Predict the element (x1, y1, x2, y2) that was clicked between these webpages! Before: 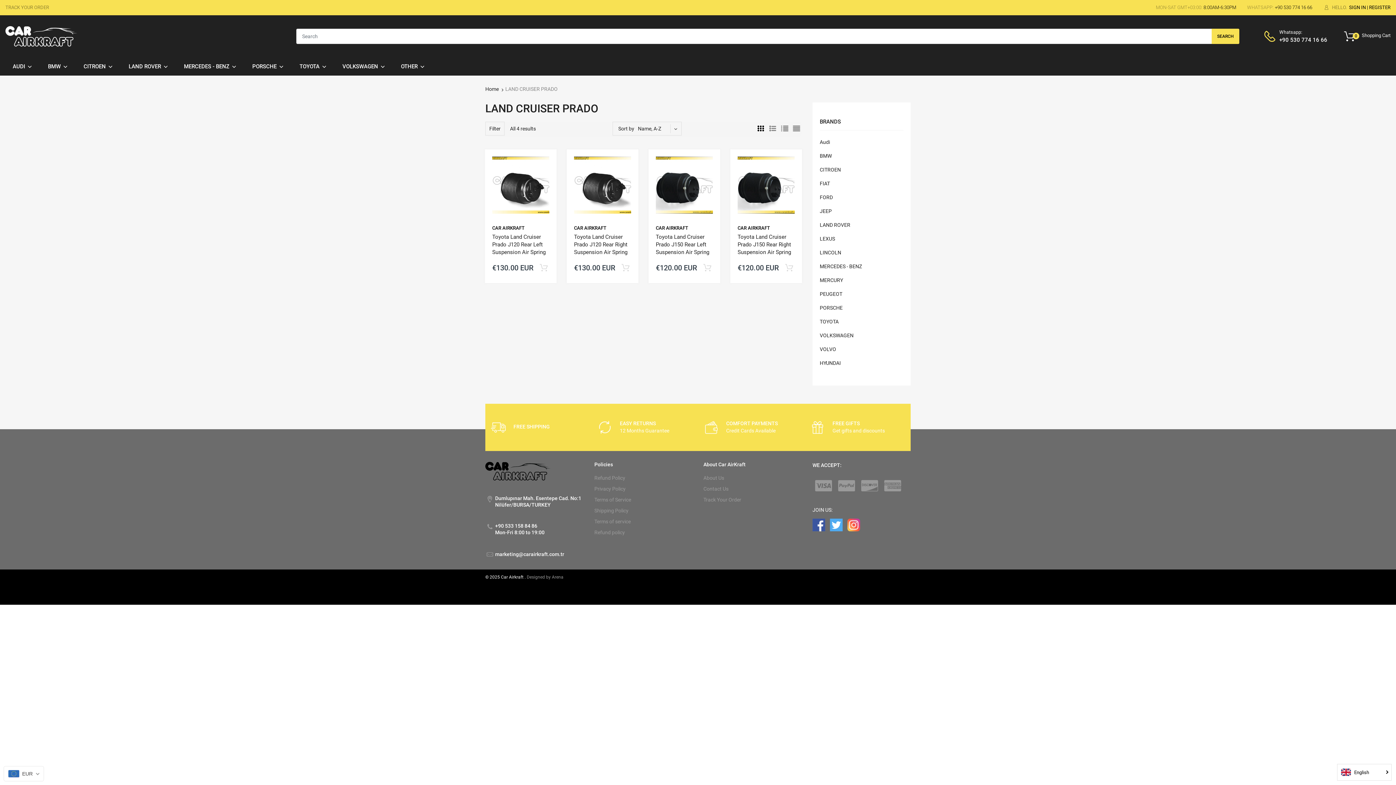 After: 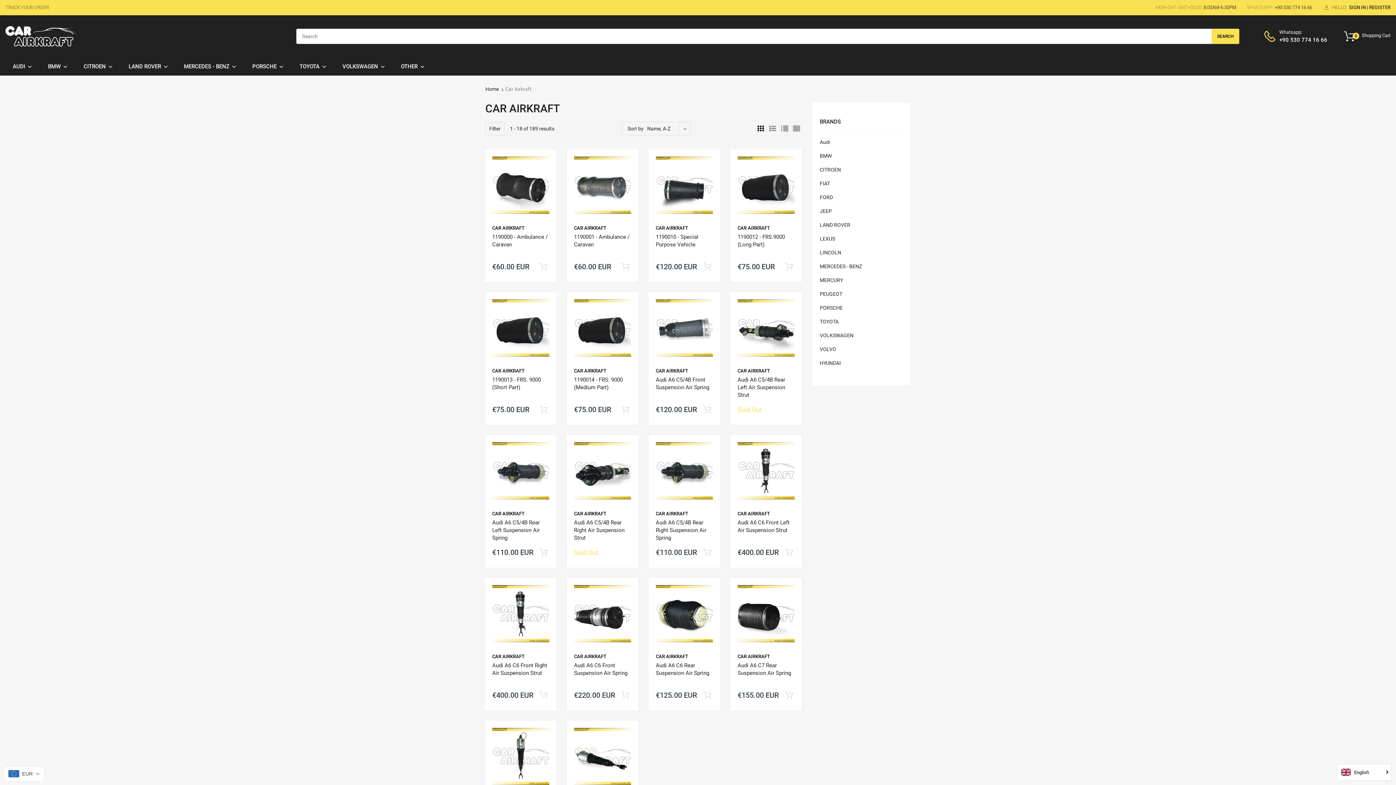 Action: label: CAR AIRKRAFT bbox: (574, 225, 606, 230)